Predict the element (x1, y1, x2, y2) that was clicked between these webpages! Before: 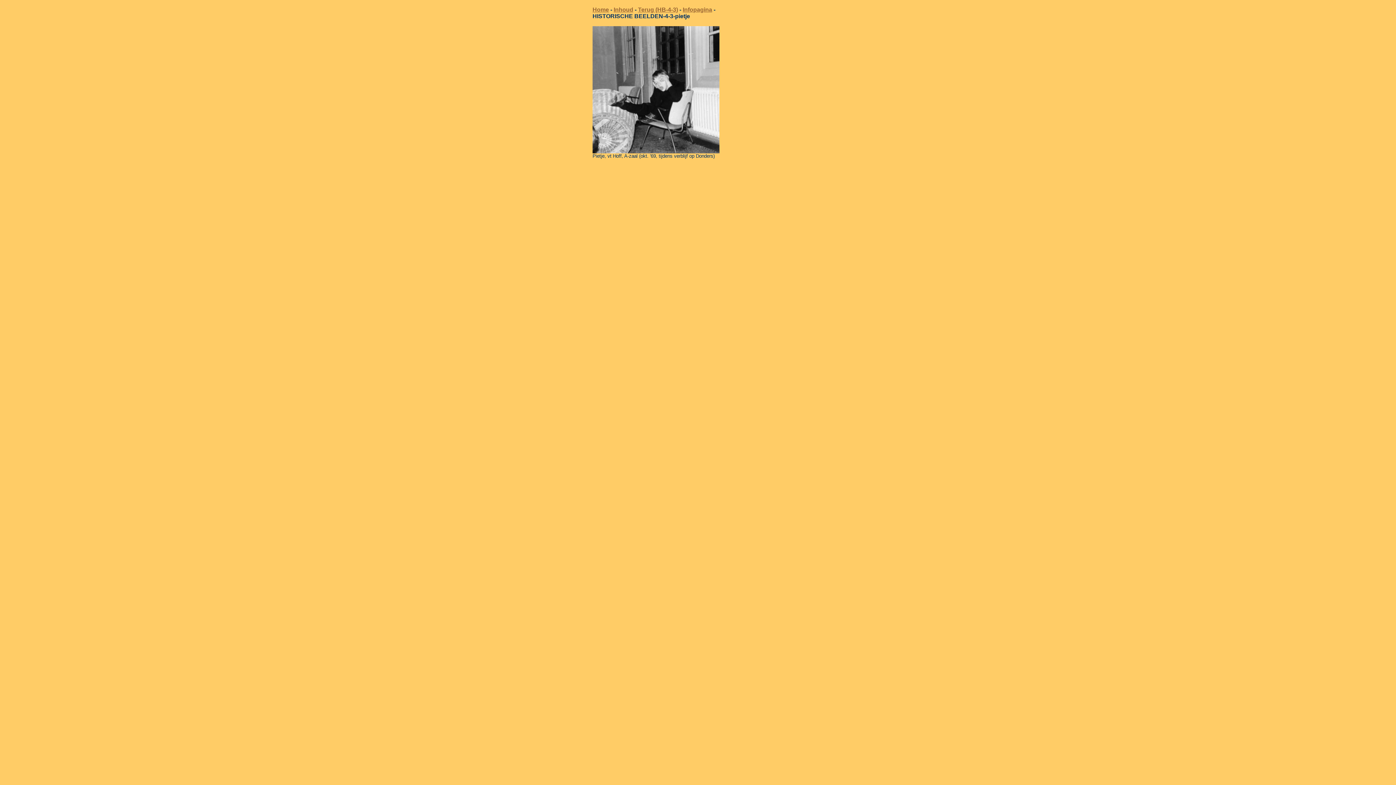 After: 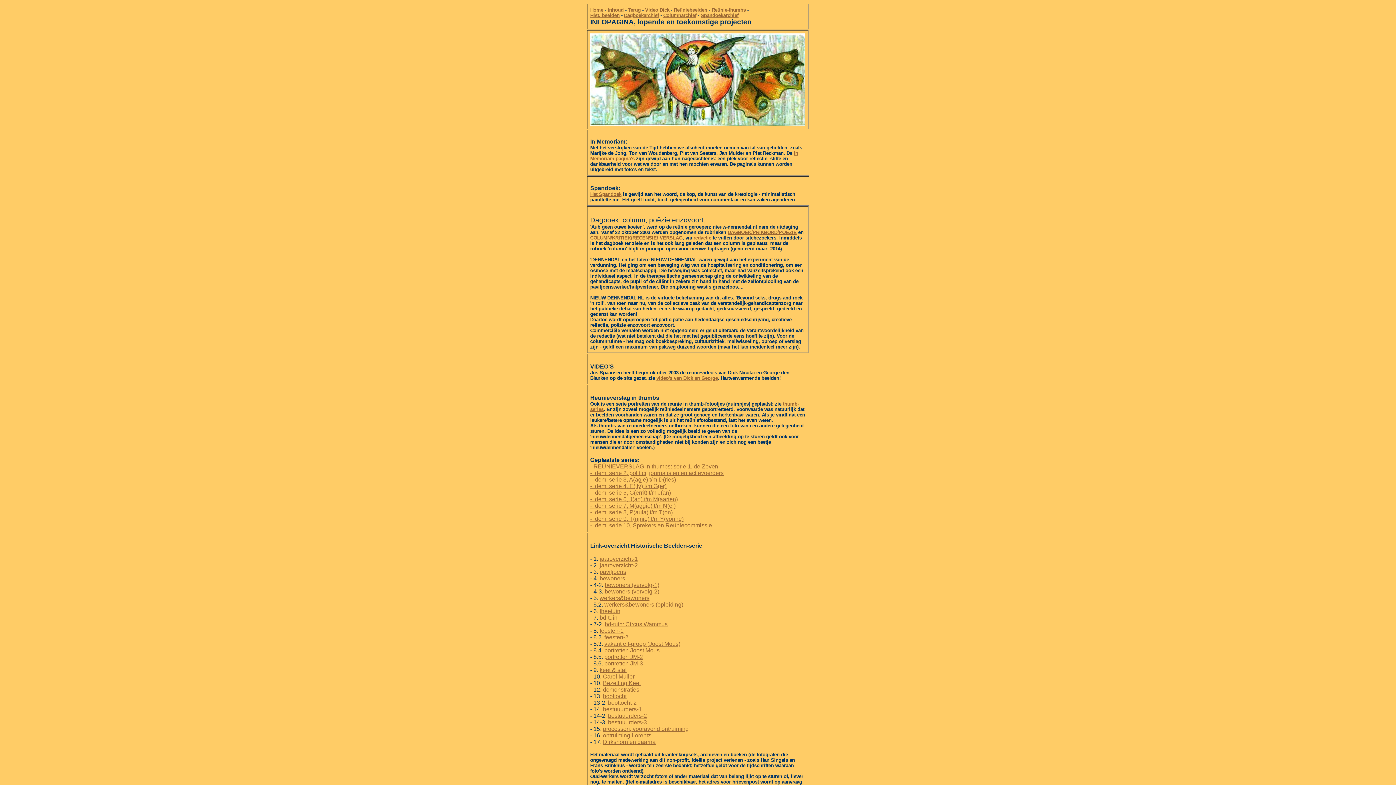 Action: label: Infopagina bbox: (682, 6, 712, 12)